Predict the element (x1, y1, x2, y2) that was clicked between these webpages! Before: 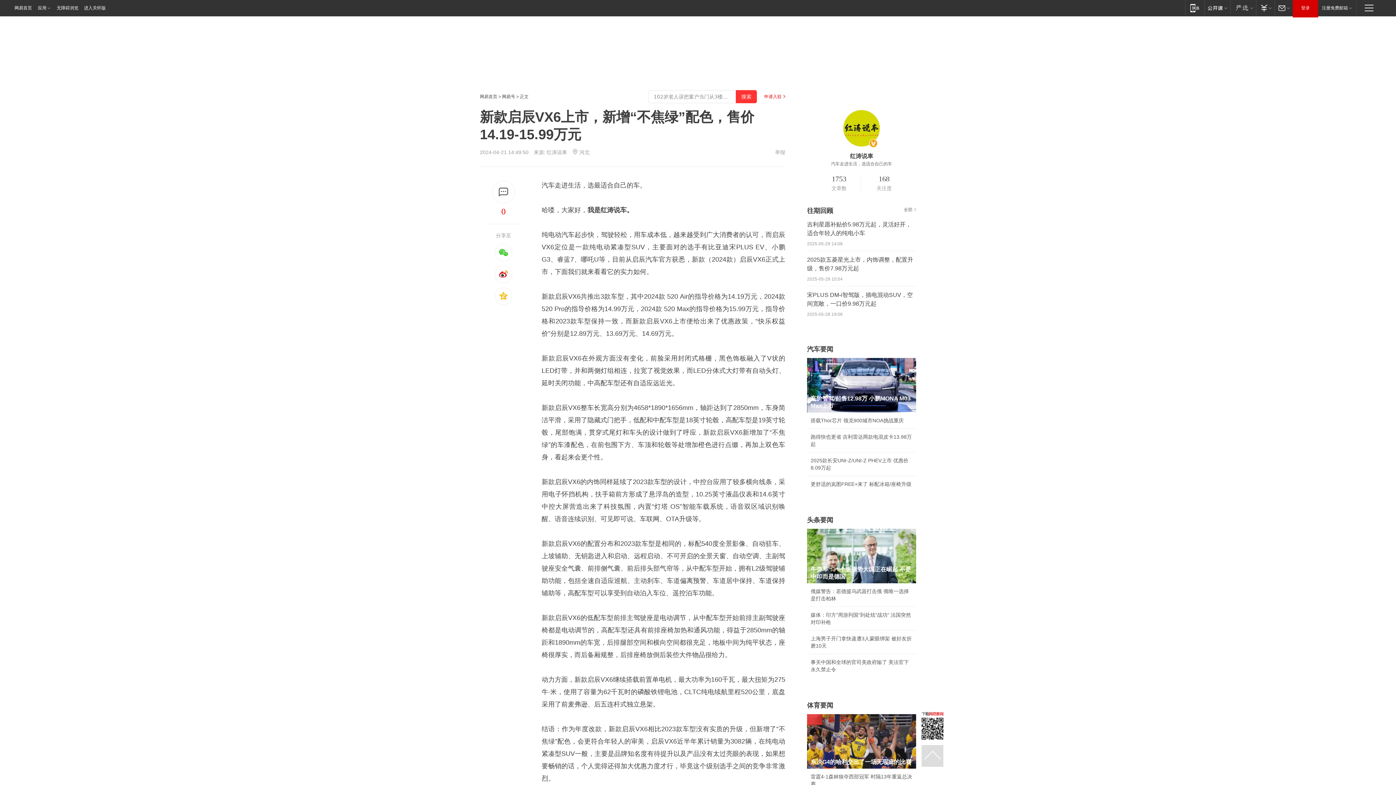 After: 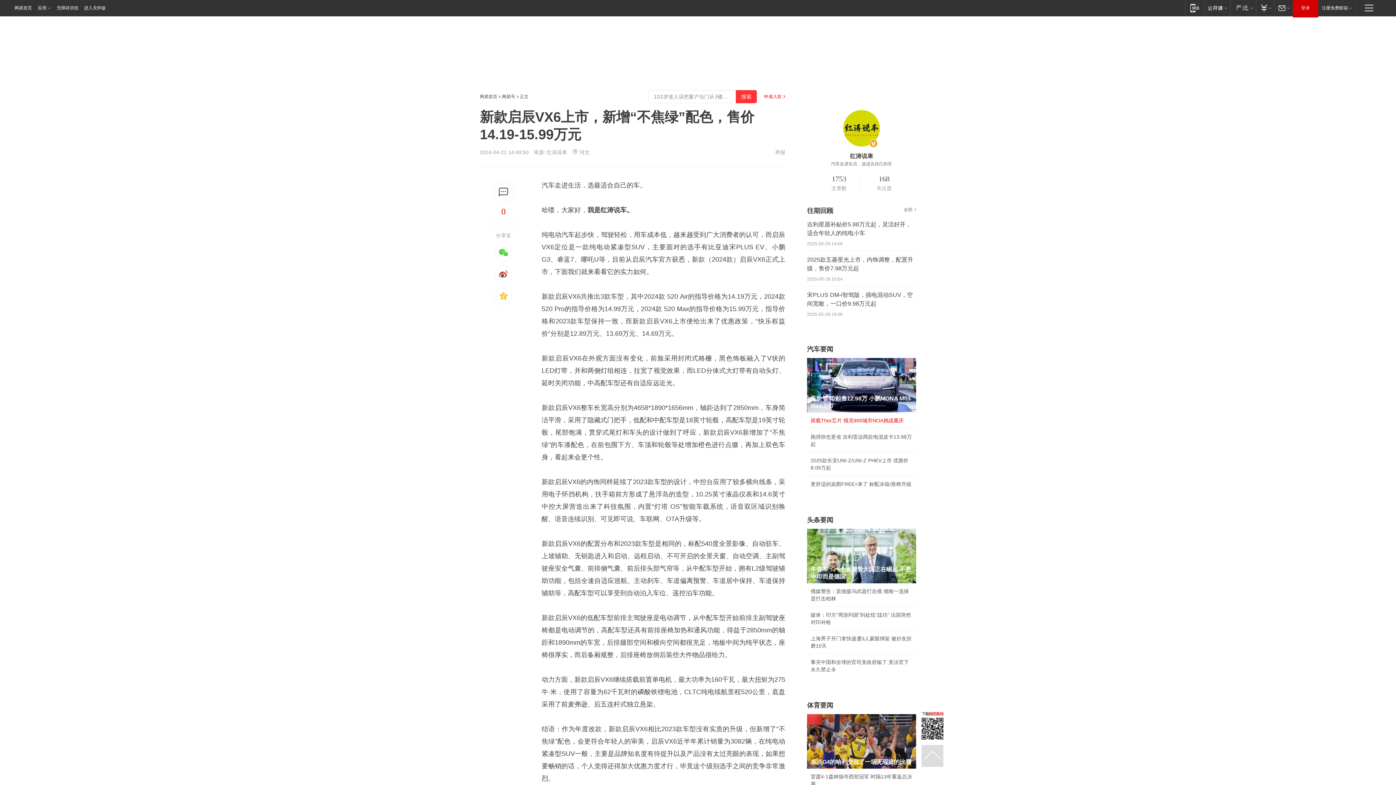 Action: label: 搭载Thor芯片 领克900城市NOA挑战重庆 bbox: (810, 417, 904, 423)